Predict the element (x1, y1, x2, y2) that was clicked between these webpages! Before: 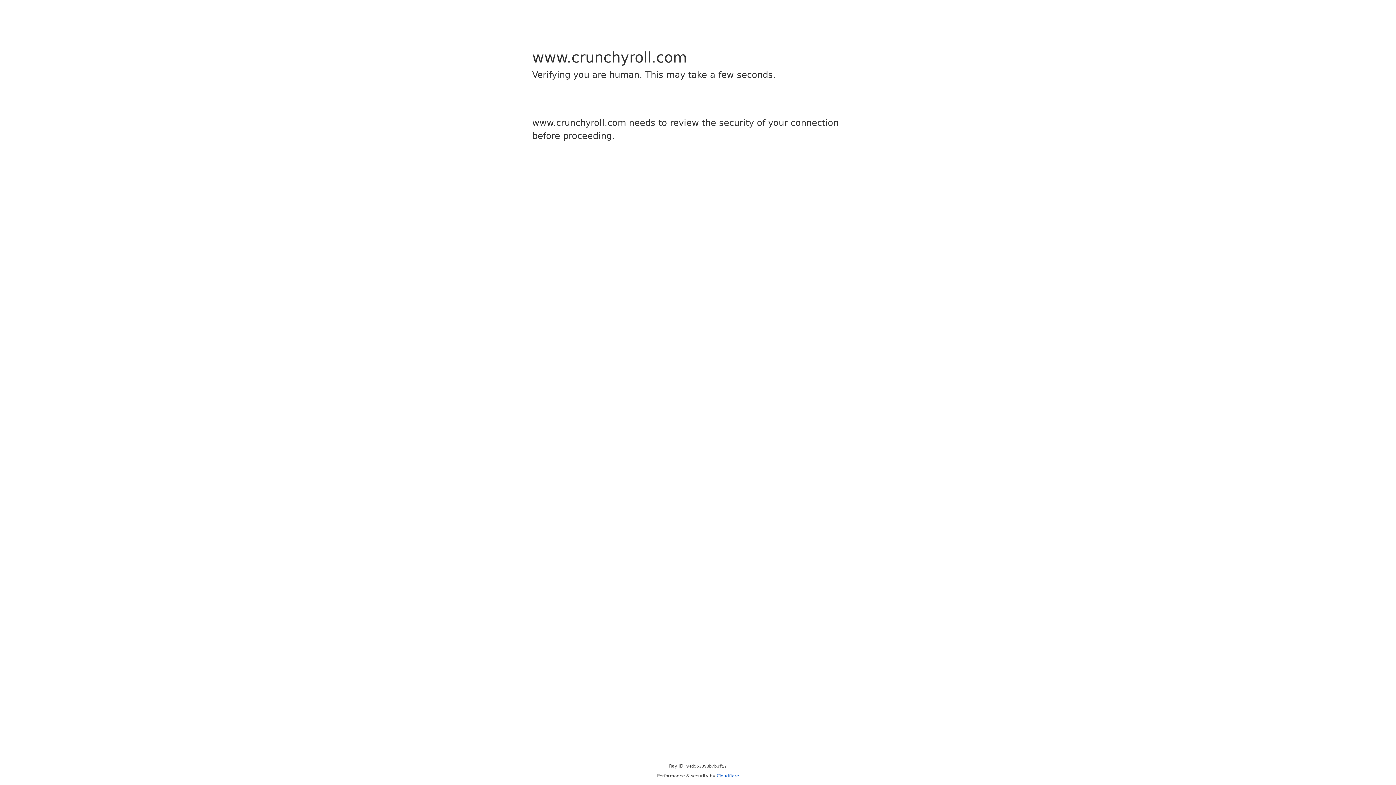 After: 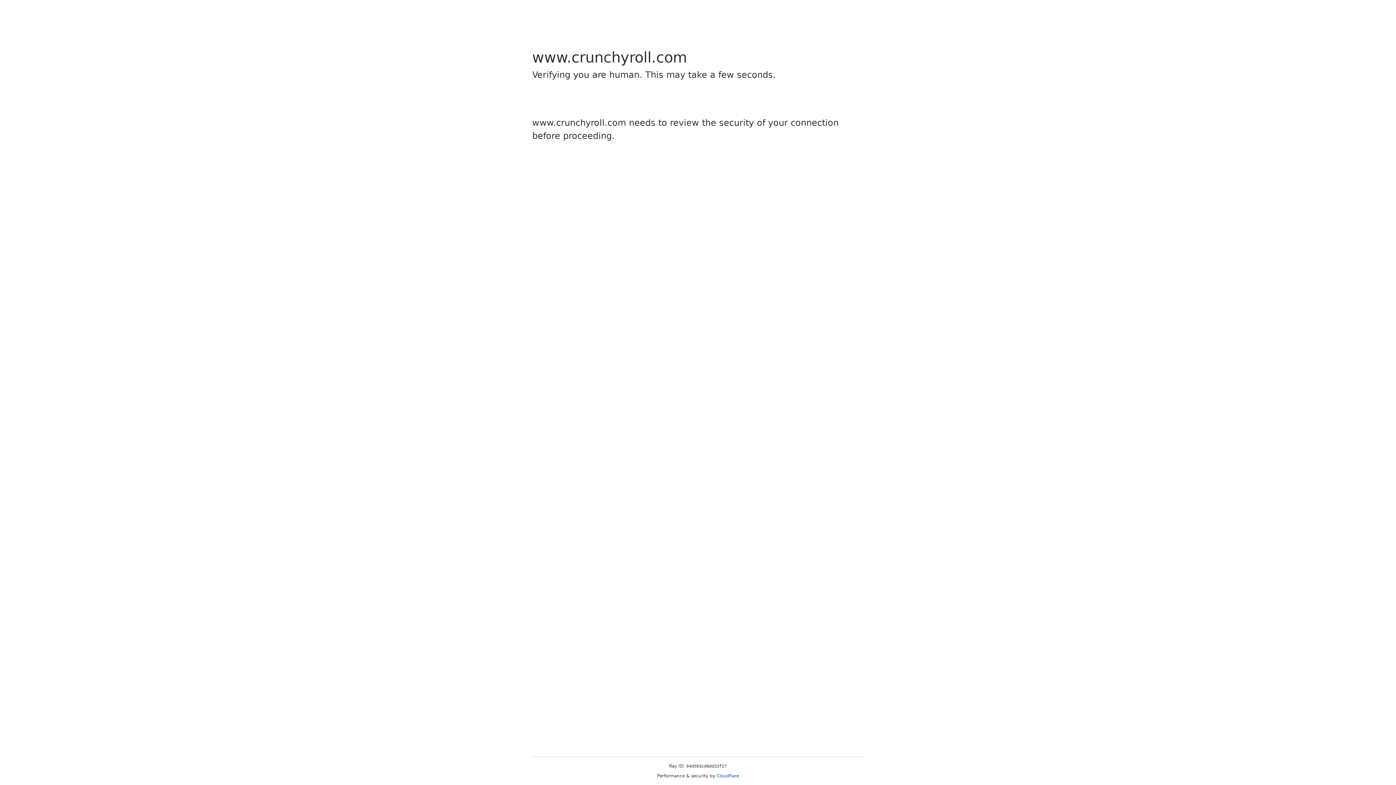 Action: bbox: (716, 773, 739, 778) label: Cloudflare